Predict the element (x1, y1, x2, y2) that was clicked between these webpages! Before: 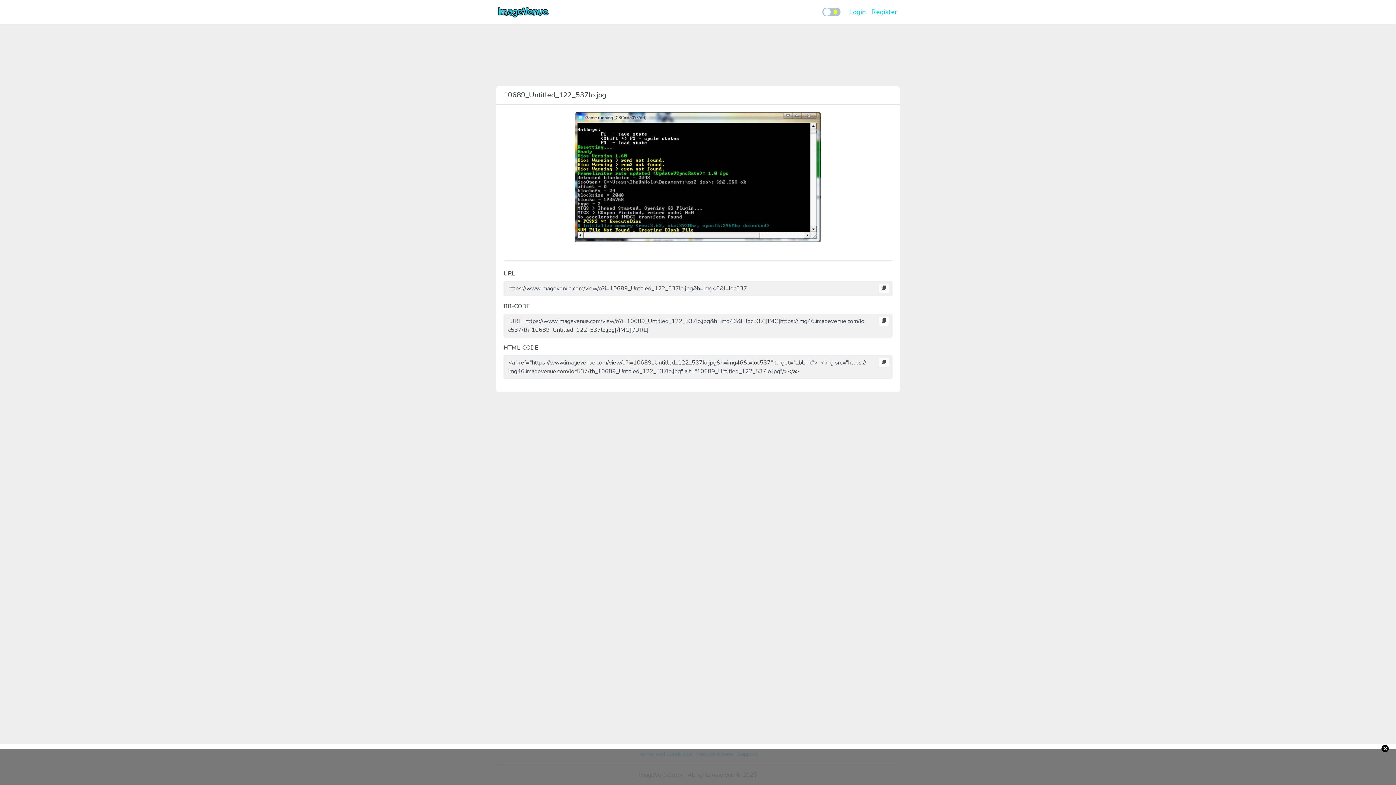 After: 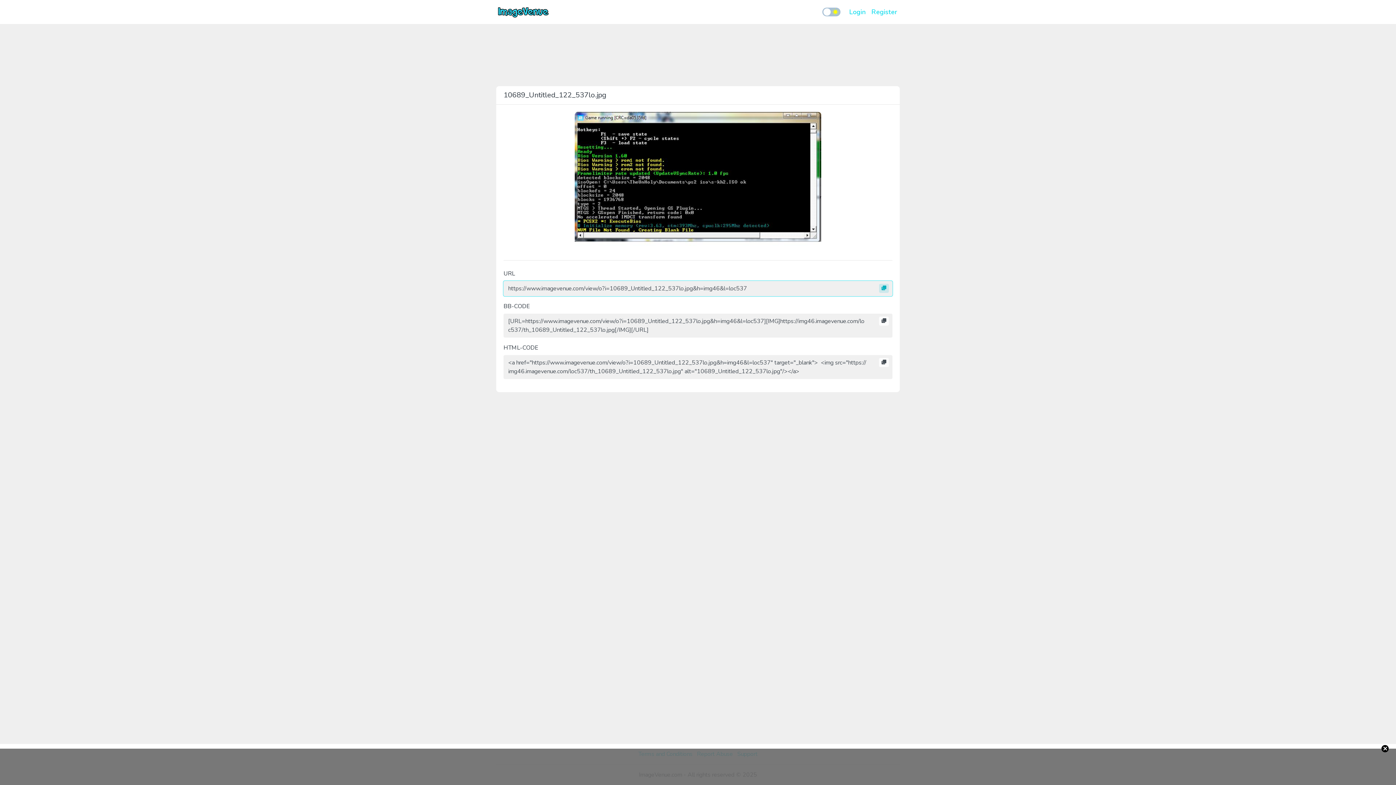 Action: bbox: (879, 284, 889, 293)